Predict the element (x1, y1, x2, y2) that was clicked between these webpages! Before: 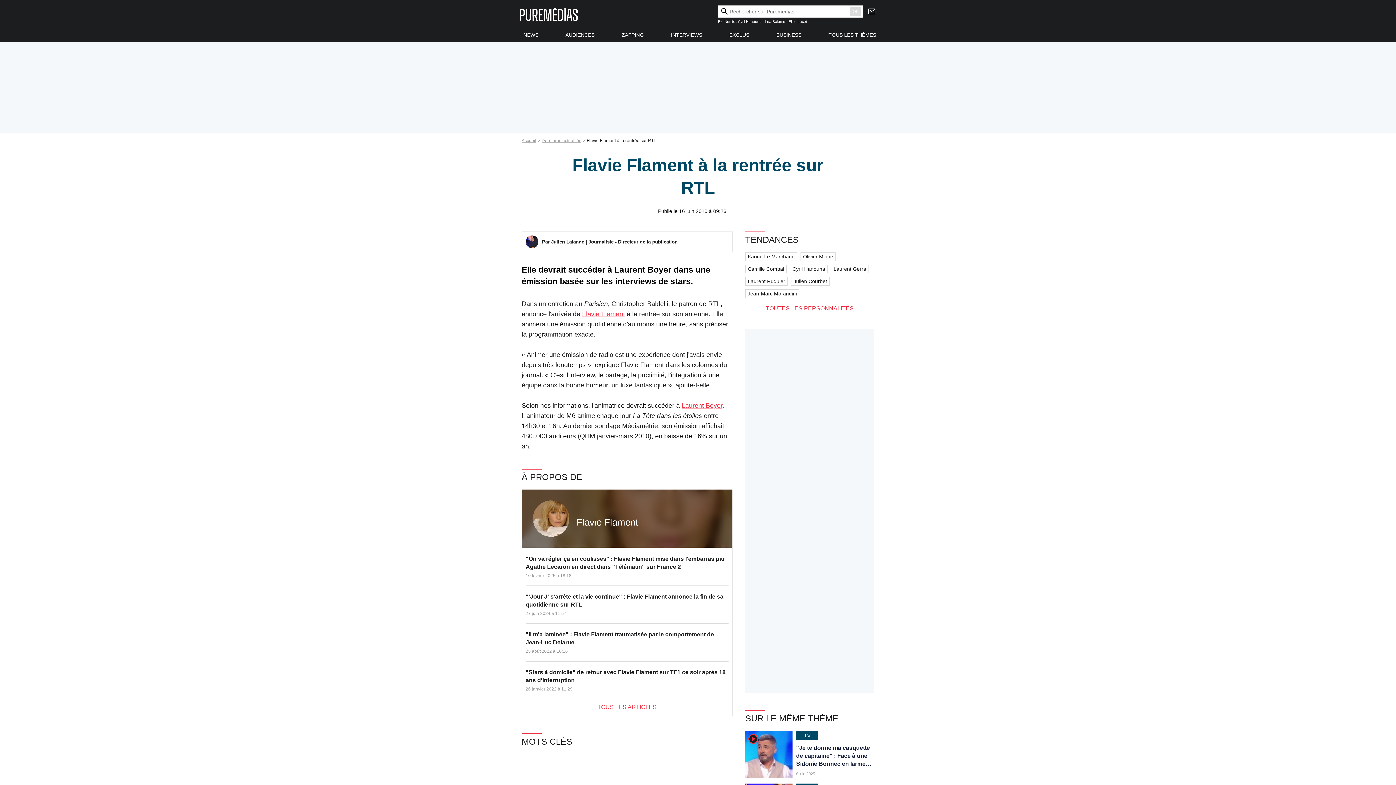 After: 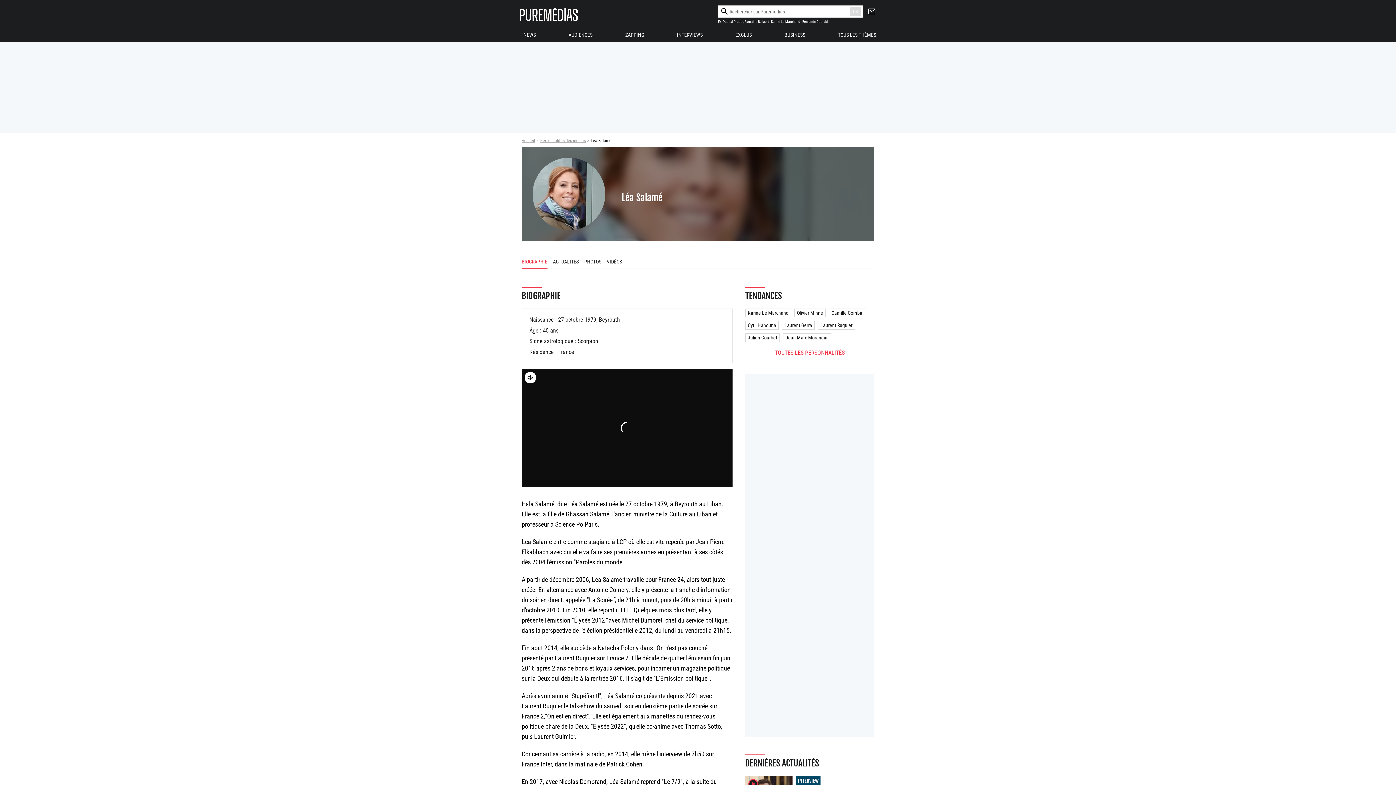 Action: label: Léa Salamé bbox: (765, 19, 785, 23)